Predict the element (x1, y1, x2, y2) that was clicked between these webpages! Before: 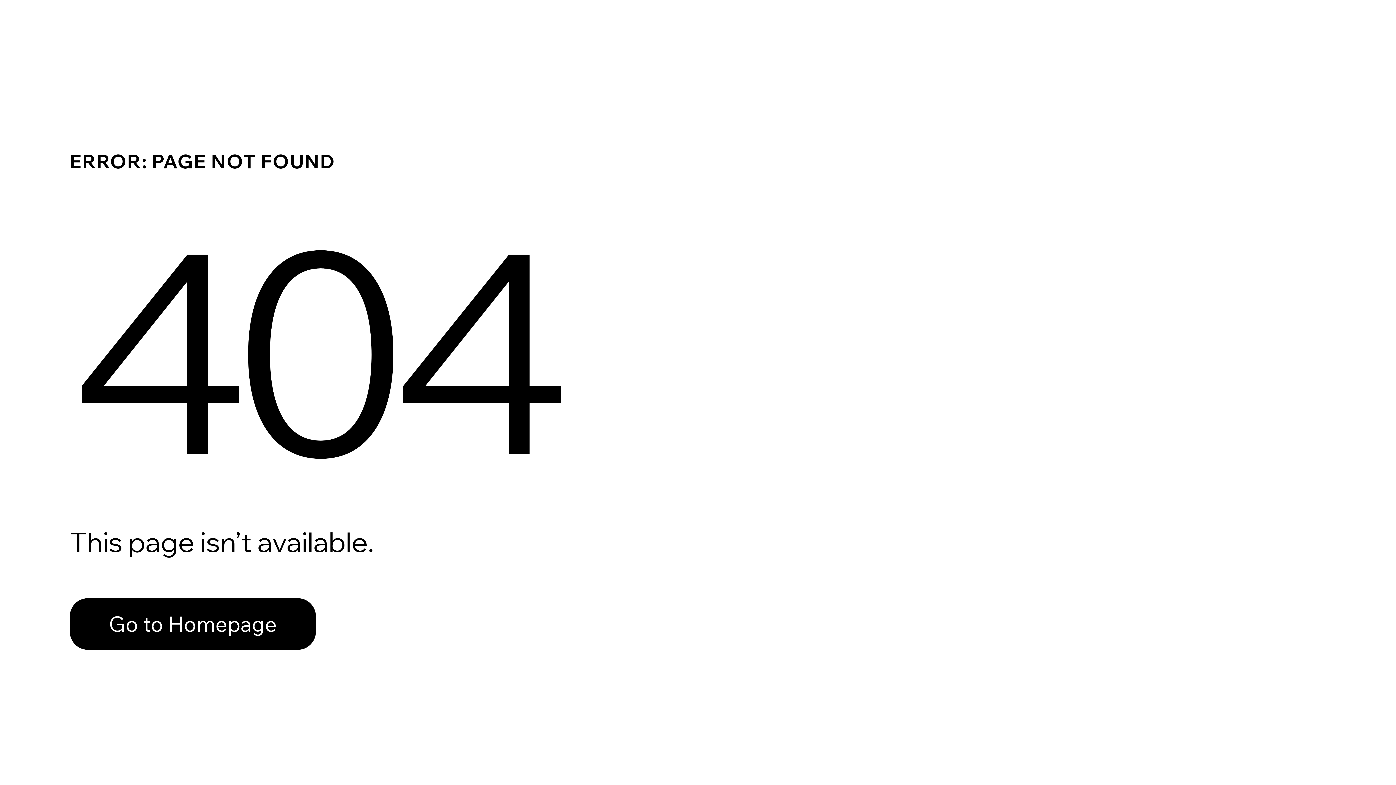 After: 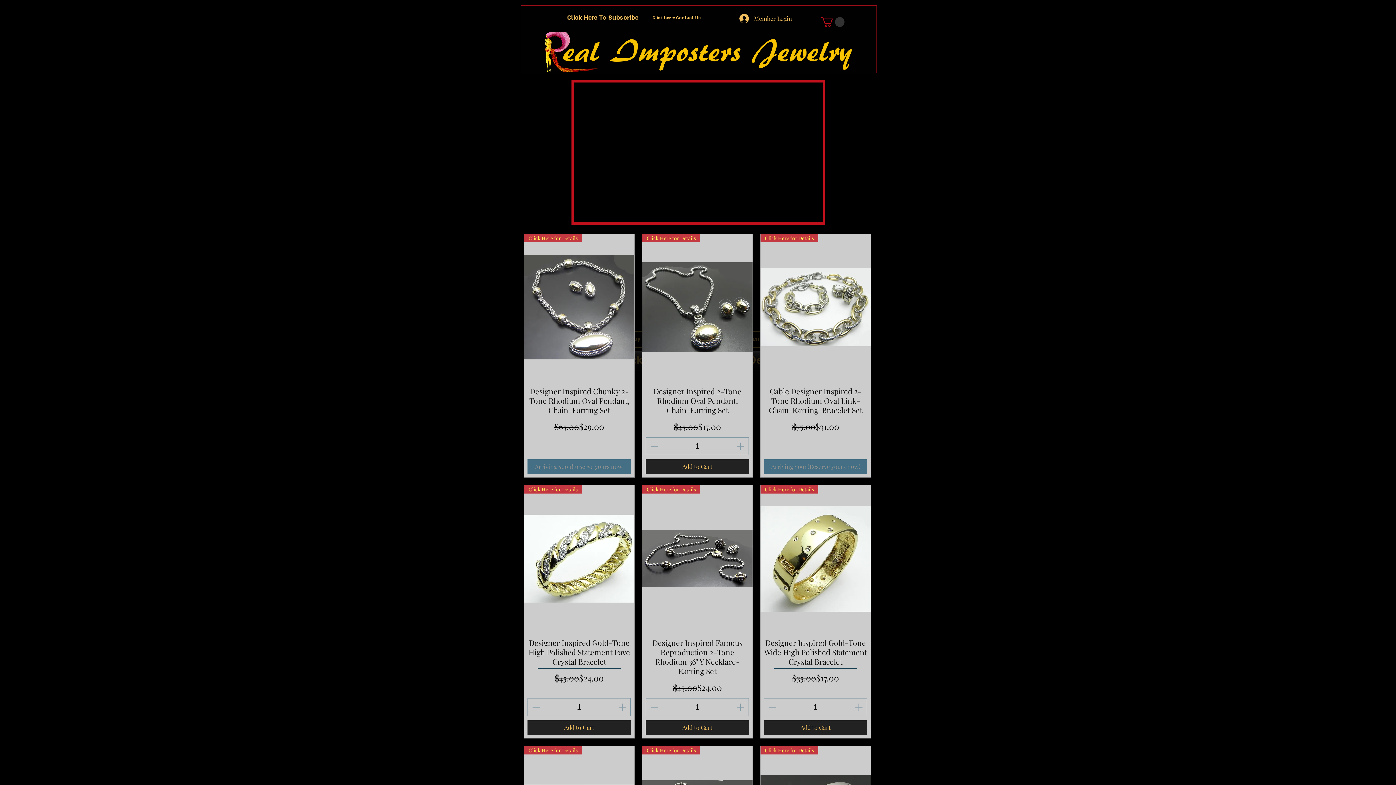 Action: label: Go to Homepage bbox: (69, 598, 316, 650)